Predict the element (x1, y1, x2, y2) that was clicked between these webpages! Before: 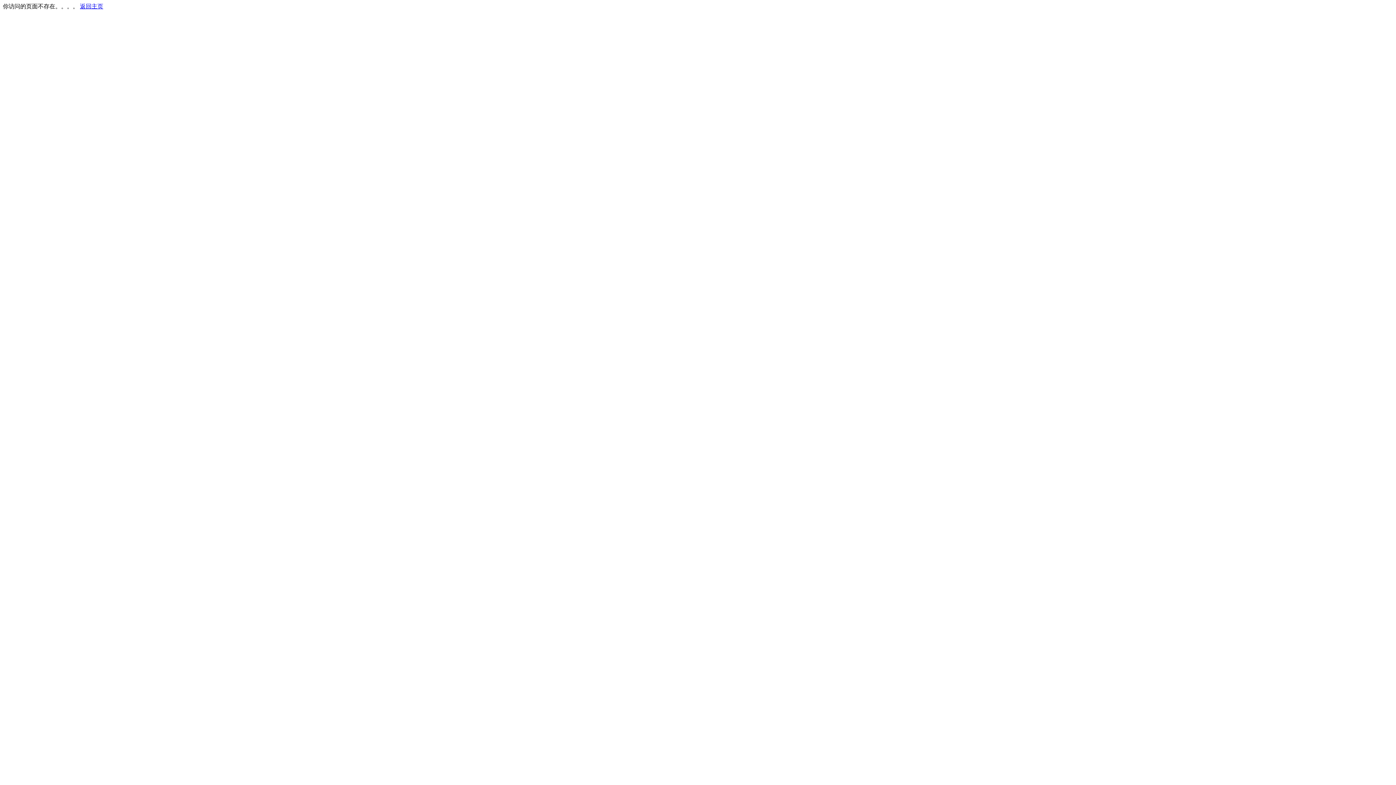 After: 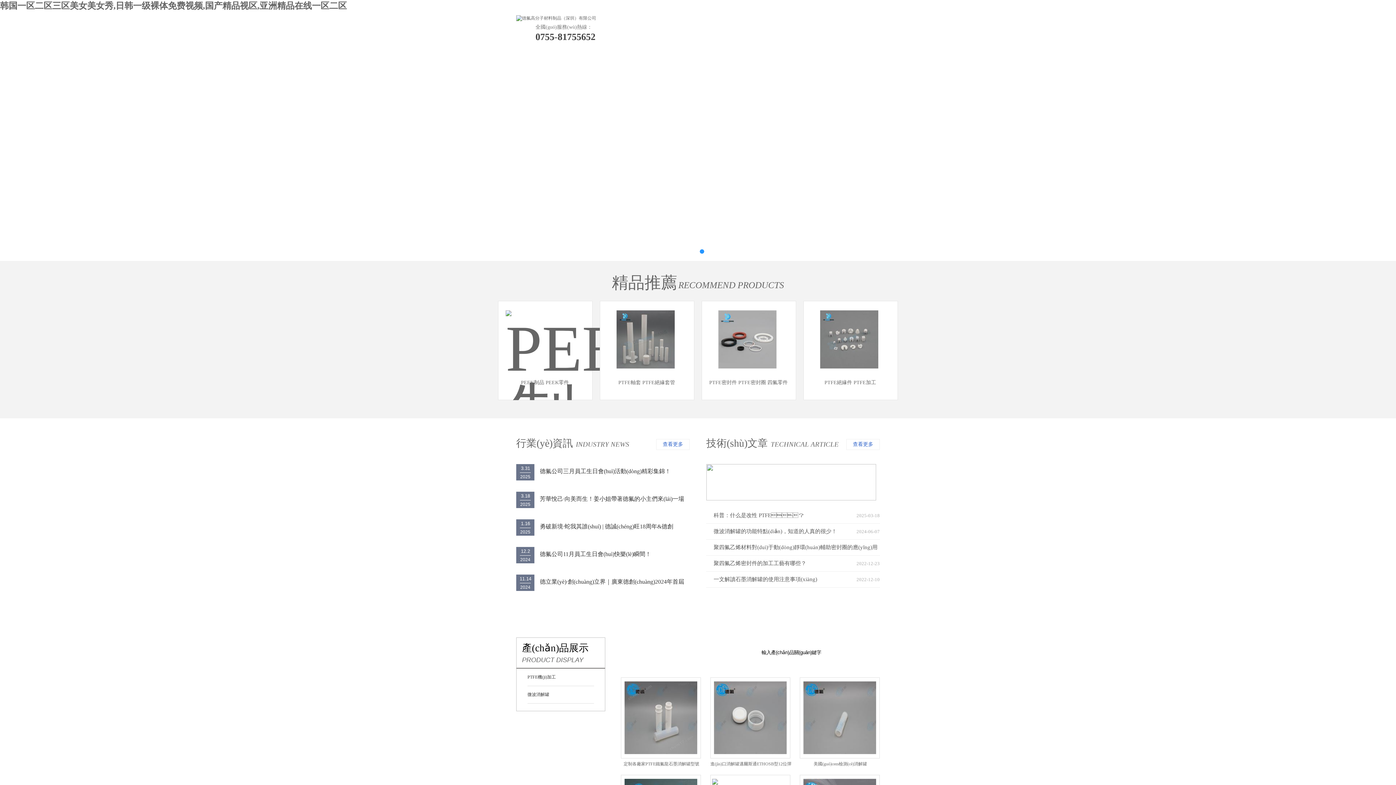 Action: label: 返回主页 bbox: (80, 3, 103, 9)